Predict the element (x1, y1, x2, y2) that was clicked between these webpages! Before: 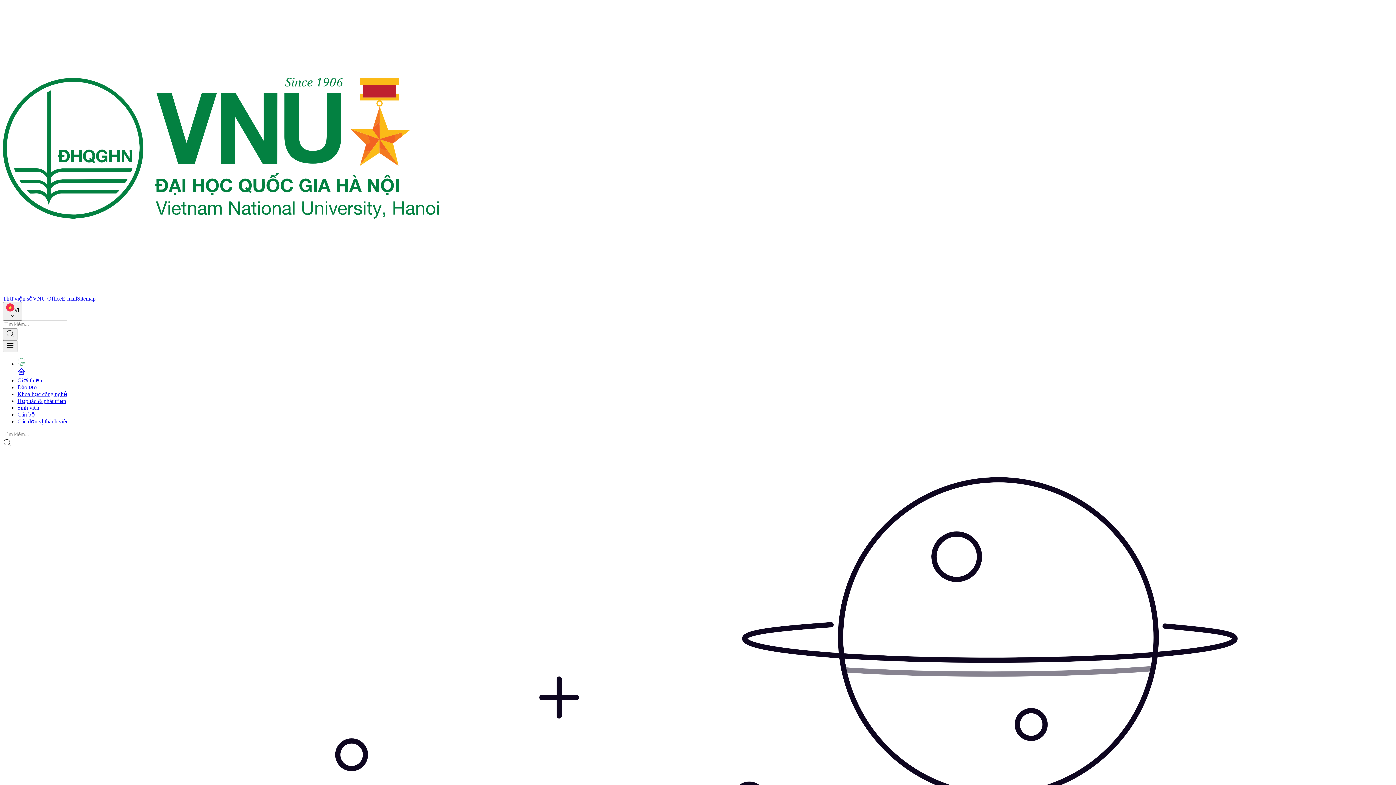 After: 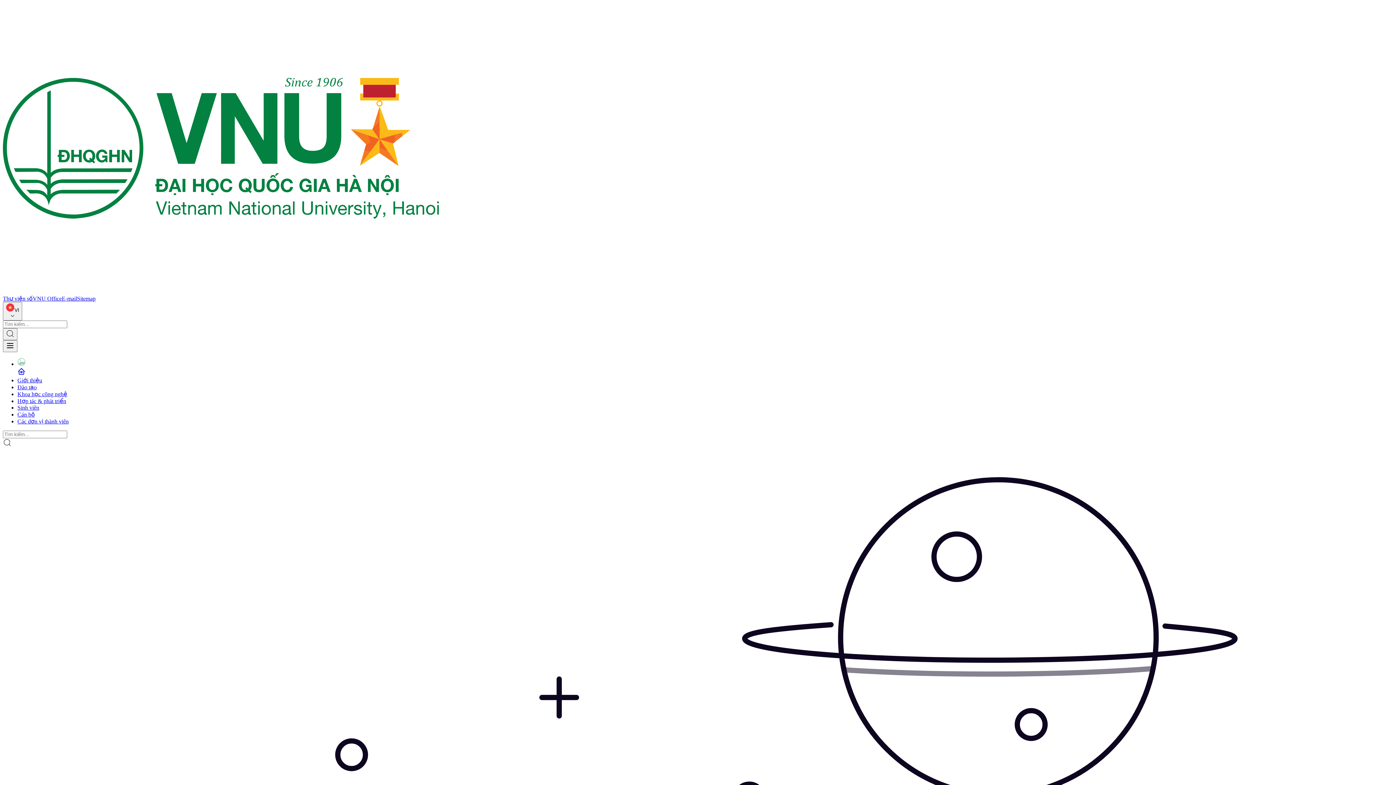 Action: bbox: (2, 442, 11, 448)